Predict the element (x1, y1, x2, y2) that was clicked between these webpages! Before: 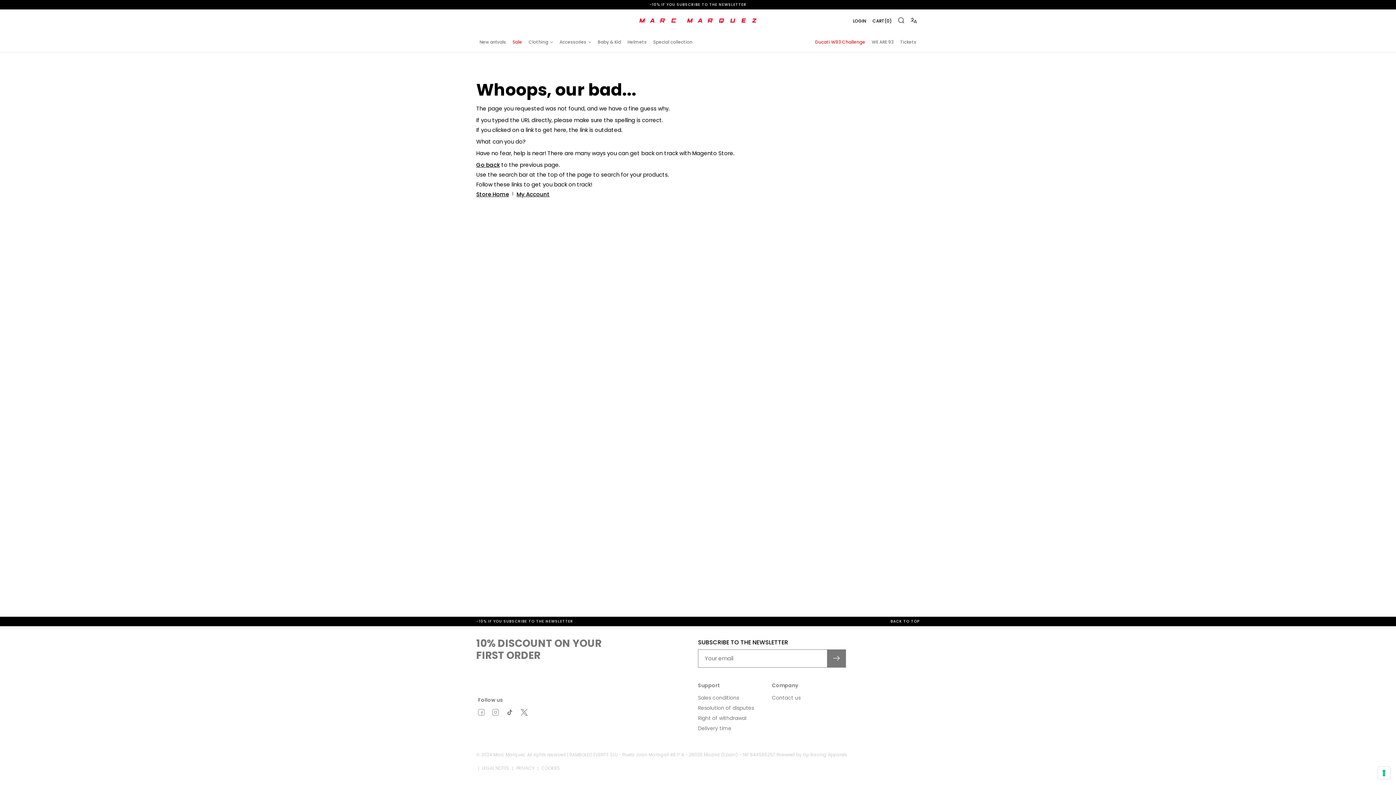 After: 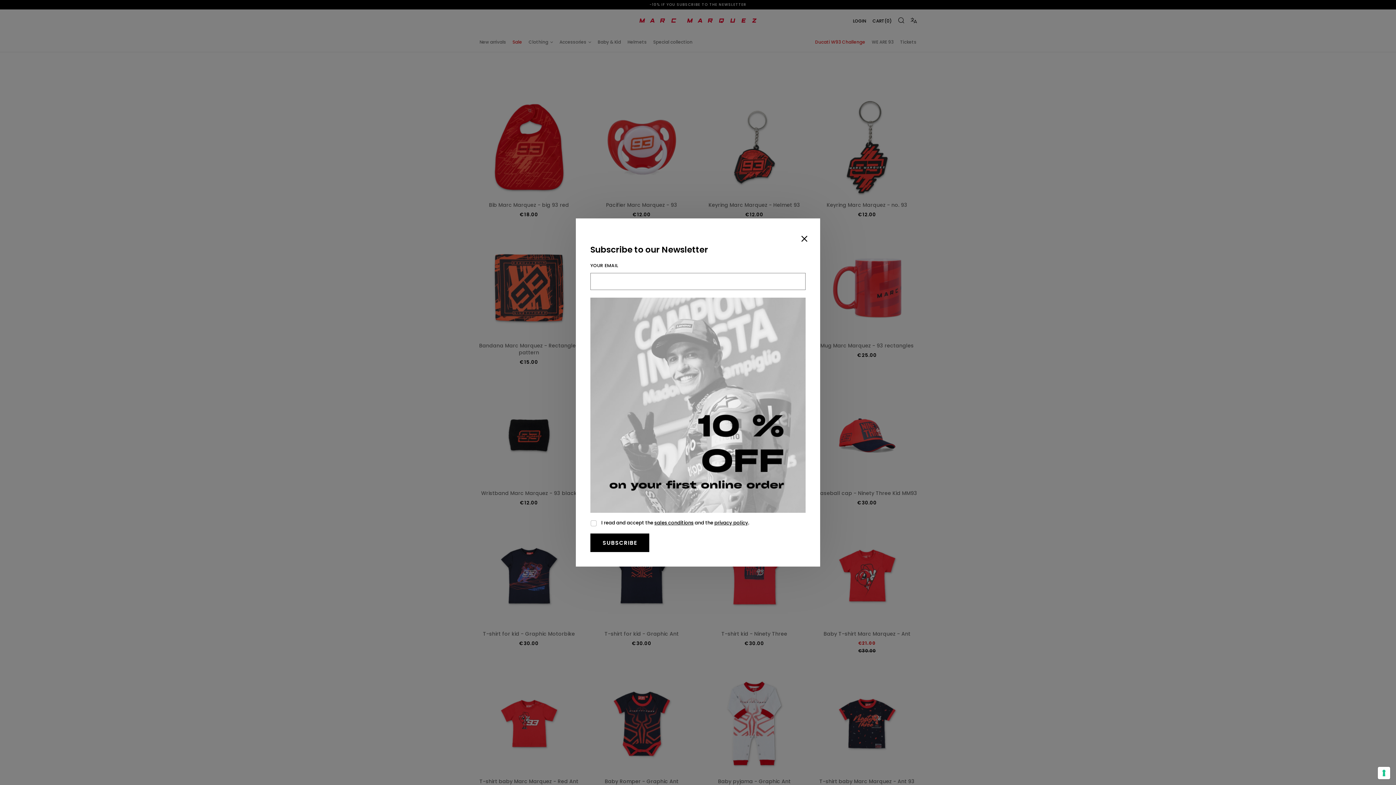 Action: label: Baby & Kid bbox: (594, 32, 624, 52)